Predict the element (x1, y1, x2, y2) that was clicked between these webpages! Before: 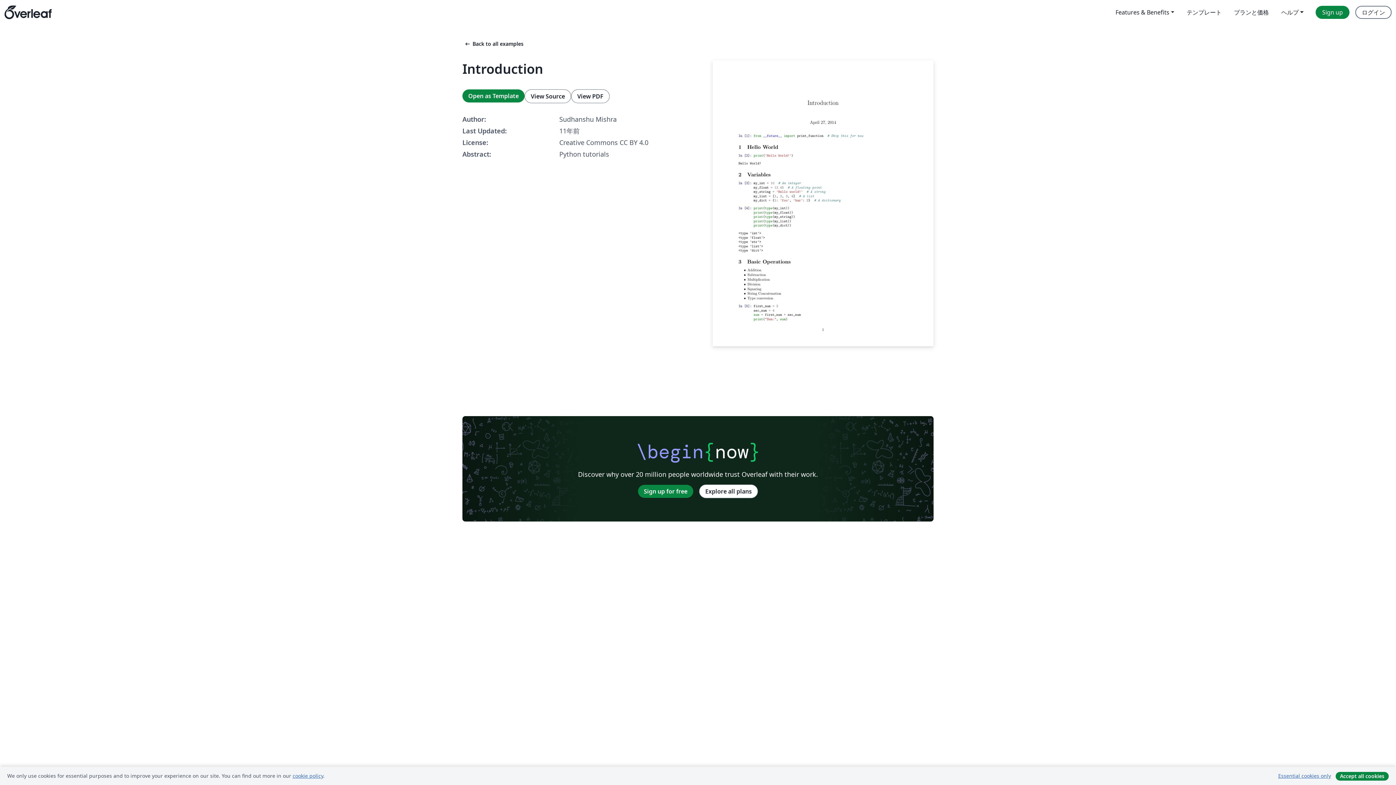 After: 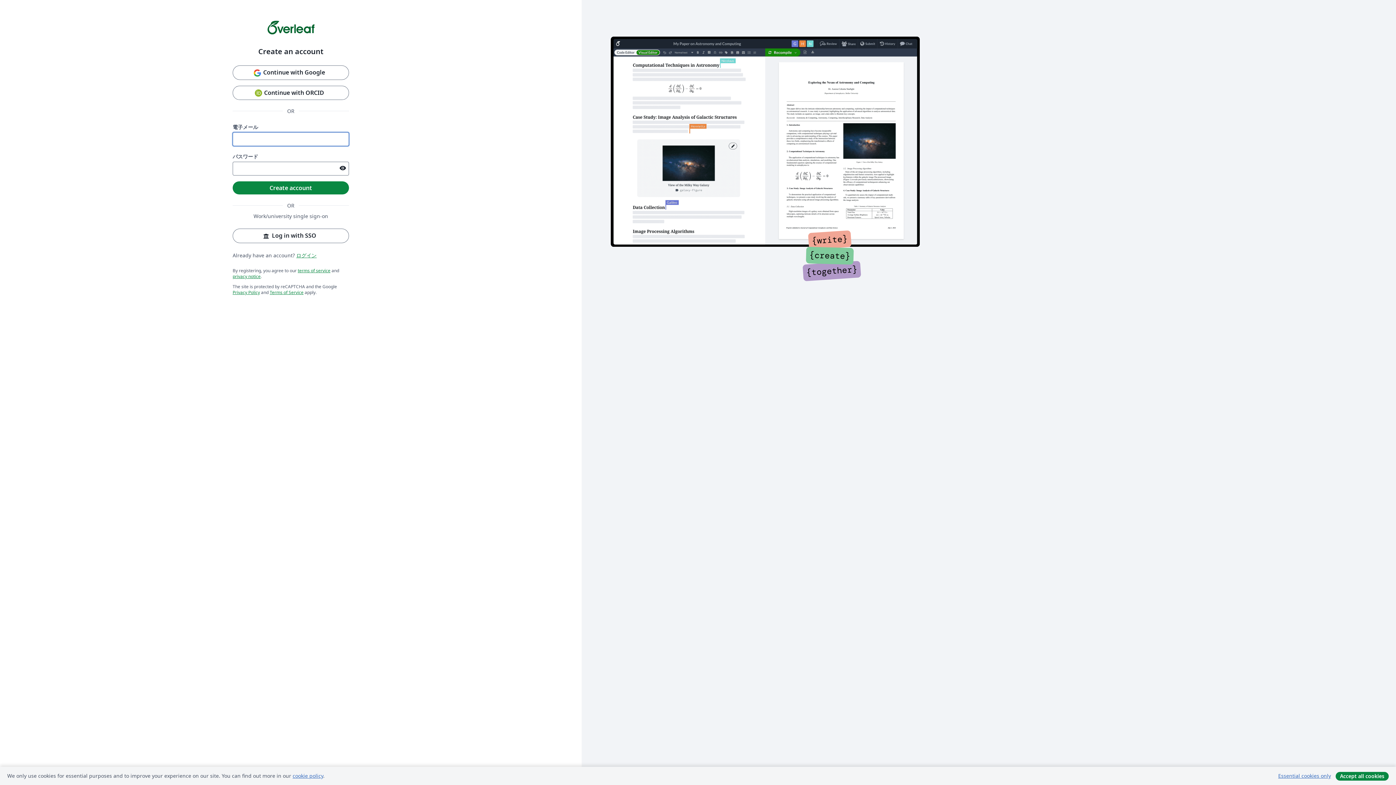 Action: bbox: (638, 485, 693, 498) label: Sign up for free